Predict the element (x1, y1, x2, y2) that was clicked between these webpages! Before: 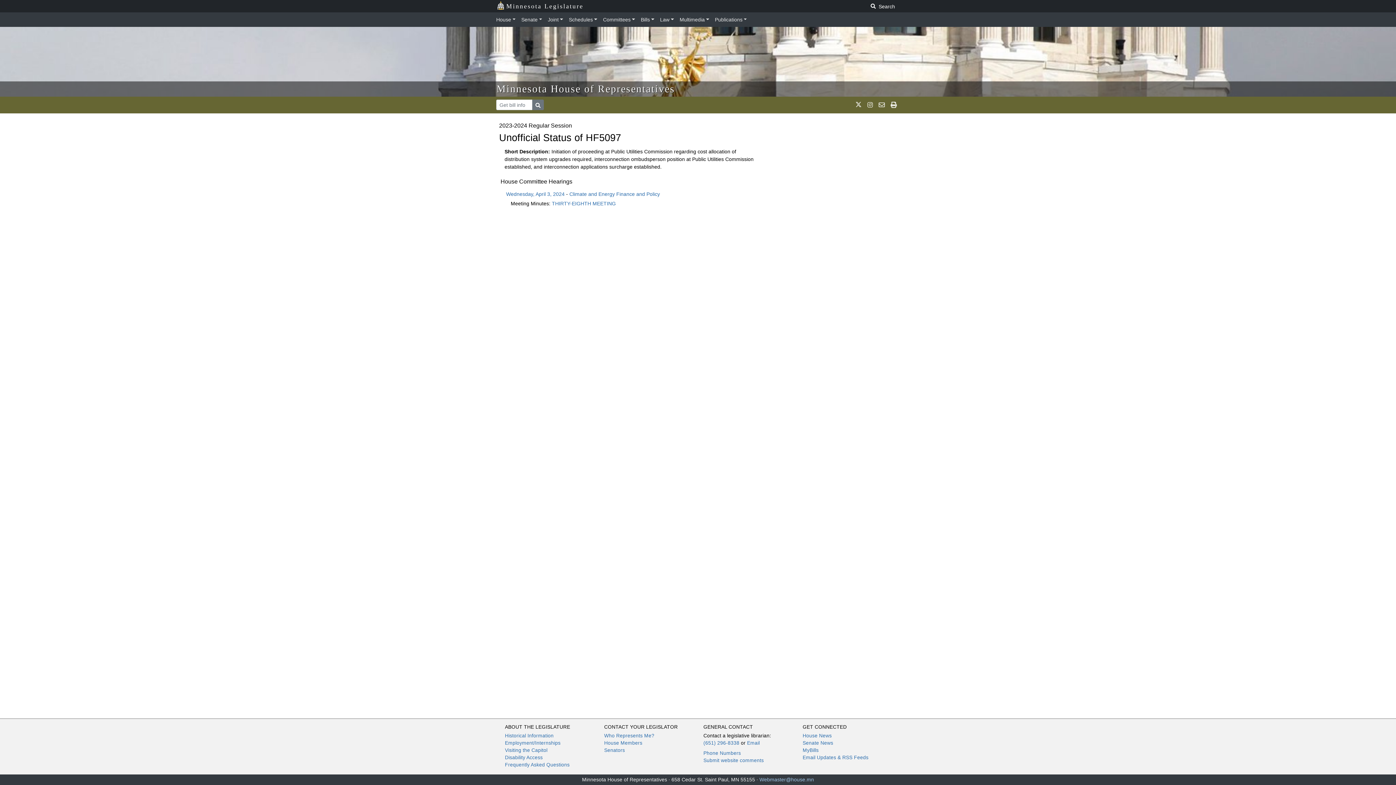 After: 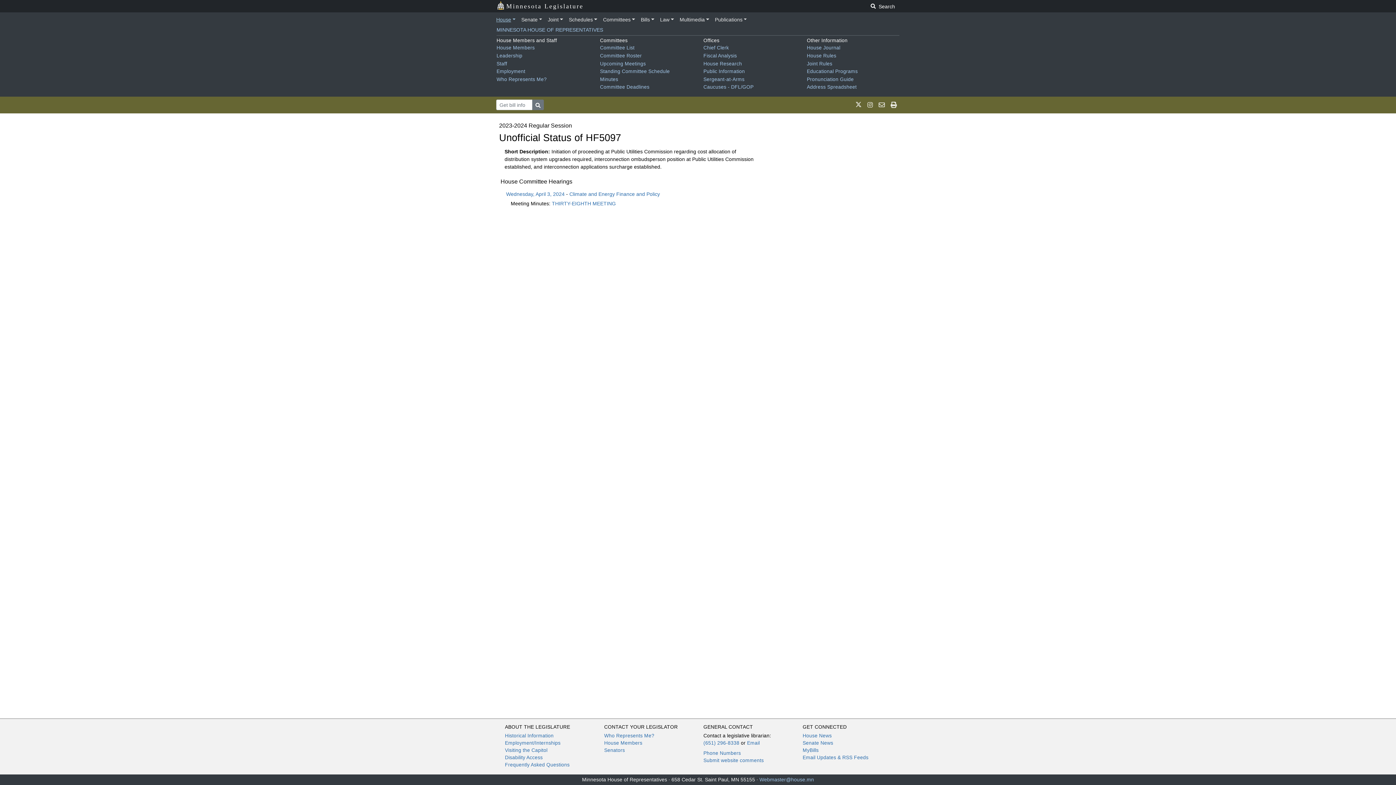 Action: label: House bbox: (496, 13, 518, 25)